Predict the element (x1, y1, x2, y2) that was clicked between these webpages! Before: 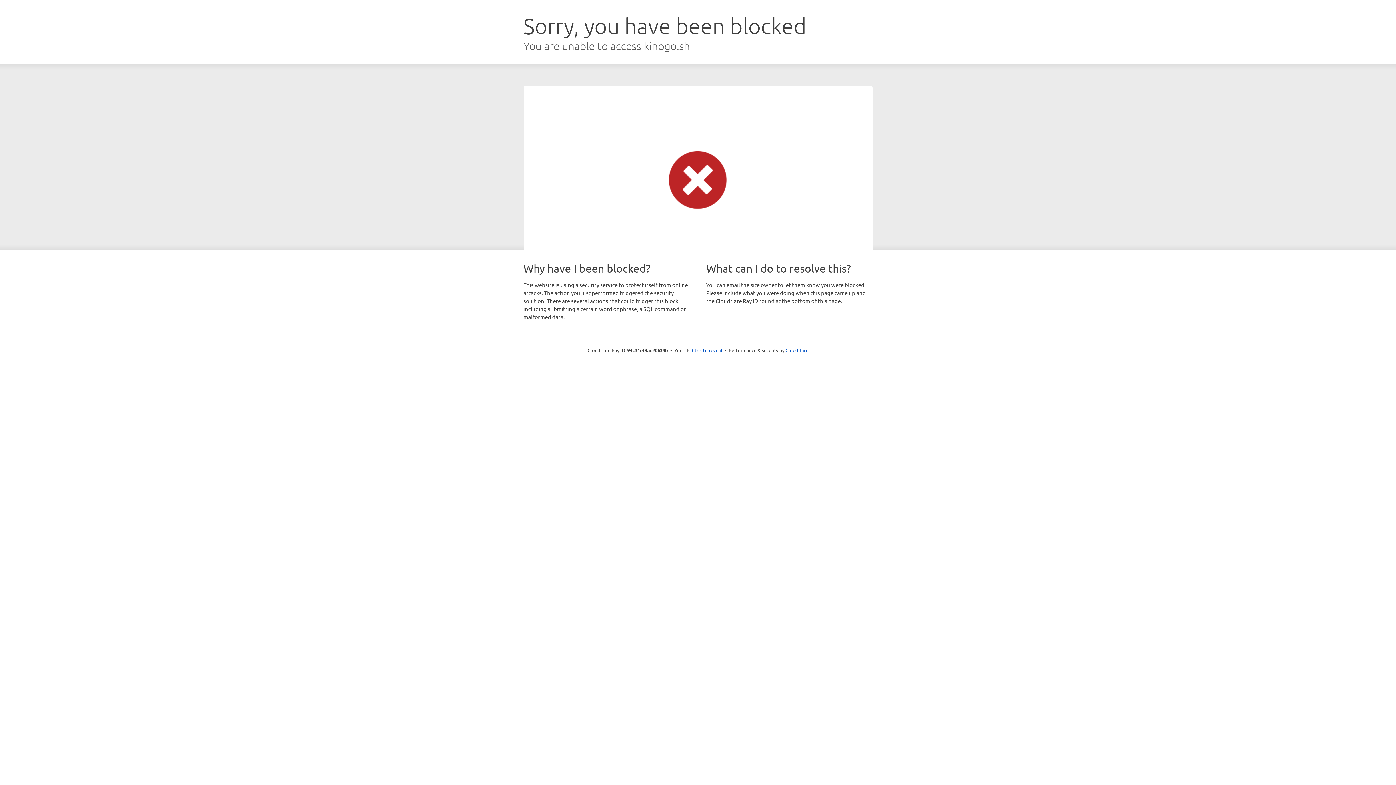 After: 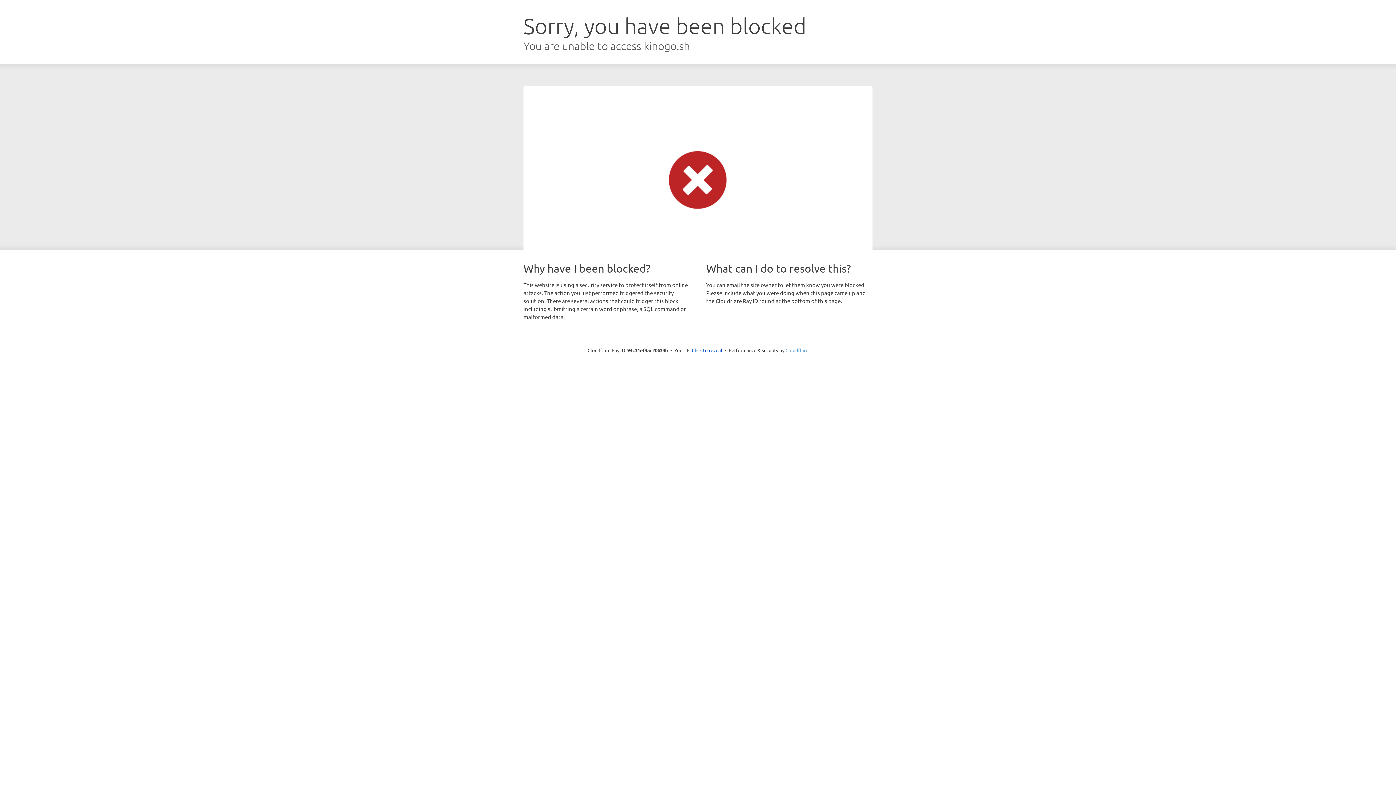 Action: bbox: (785, 347, 808, 353) label: Cloudflare